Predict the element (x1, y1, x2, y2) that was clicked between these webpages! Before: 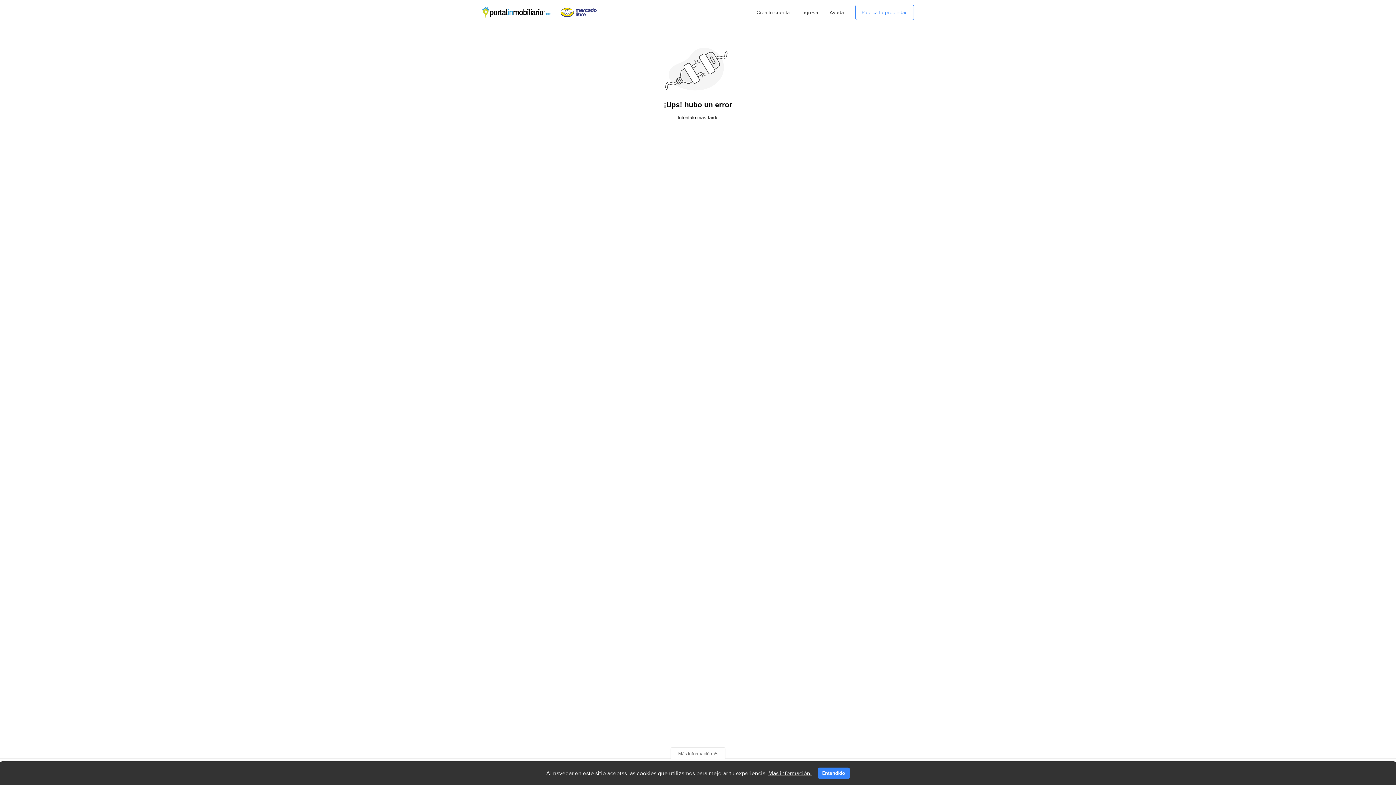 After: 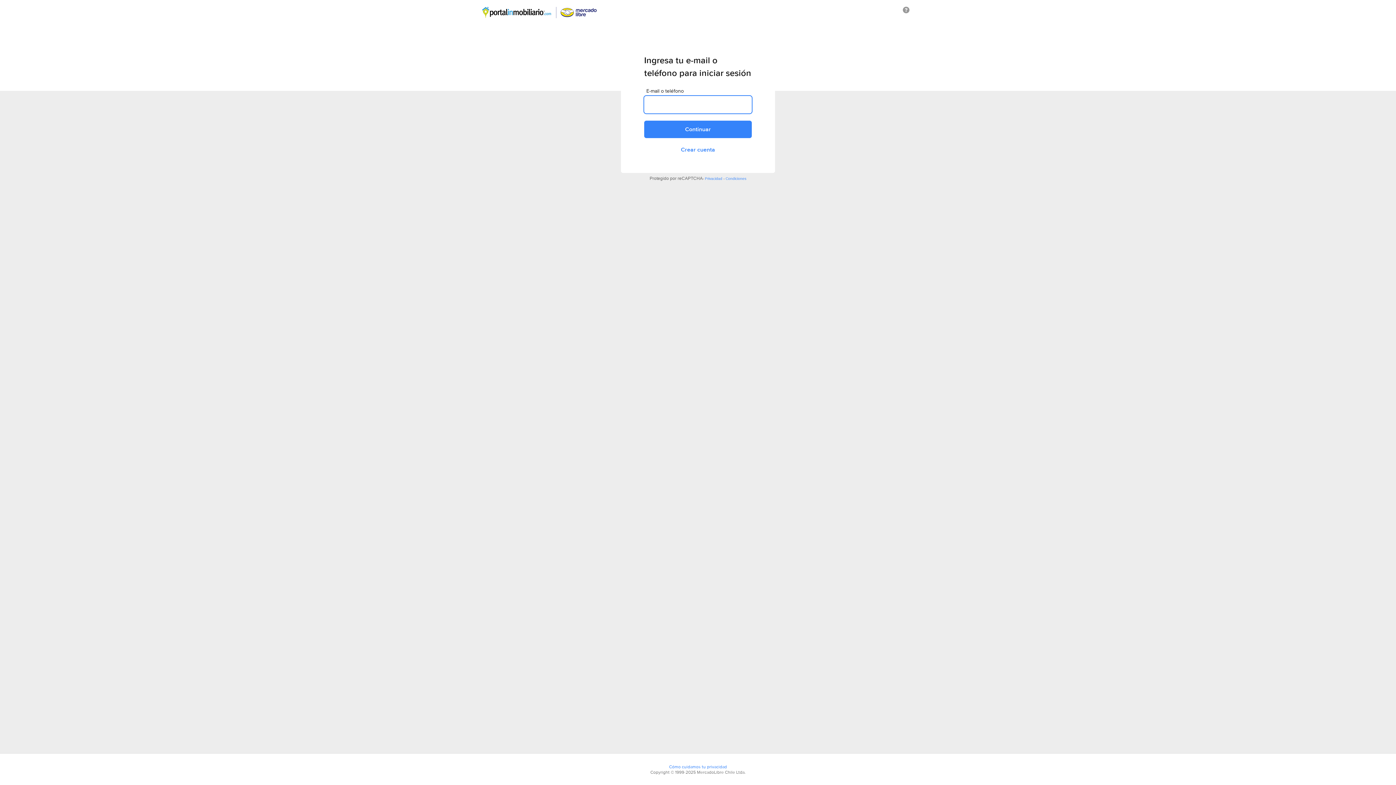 Action: bbox: (855, 4, 914, 20) label: Publica tu propiedad